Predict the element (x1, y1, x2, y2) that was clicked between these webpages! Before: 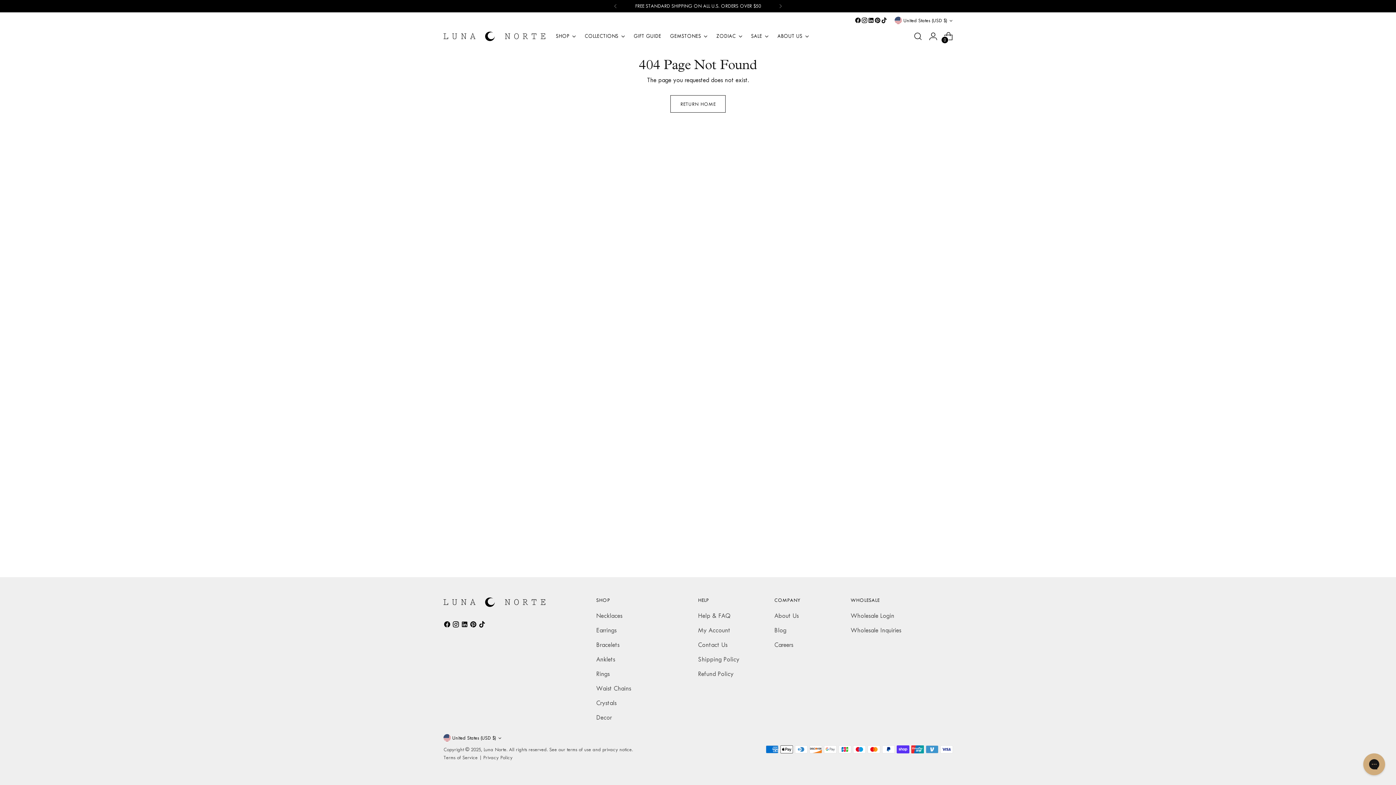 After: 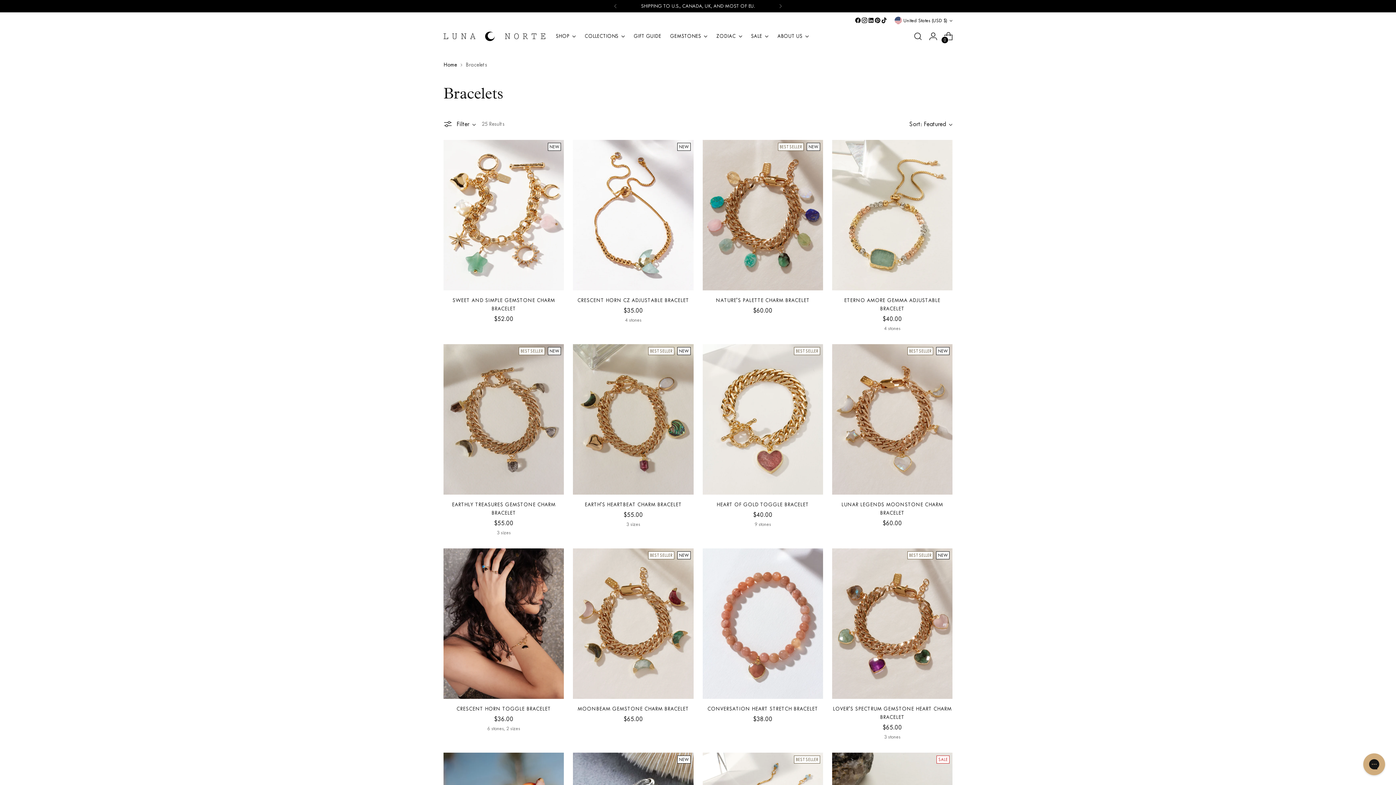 Action: label: Bracelets bbox: (596, 641, 619, 648)